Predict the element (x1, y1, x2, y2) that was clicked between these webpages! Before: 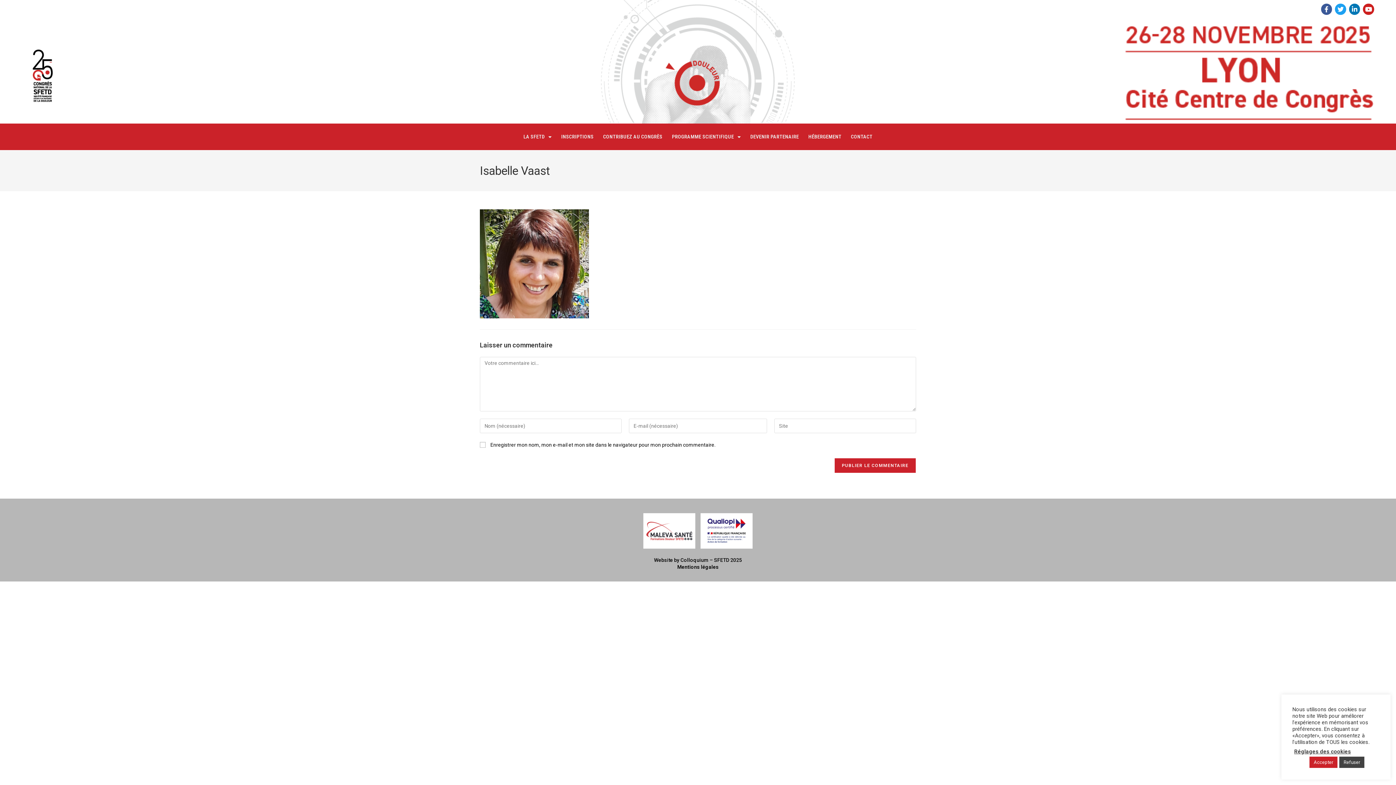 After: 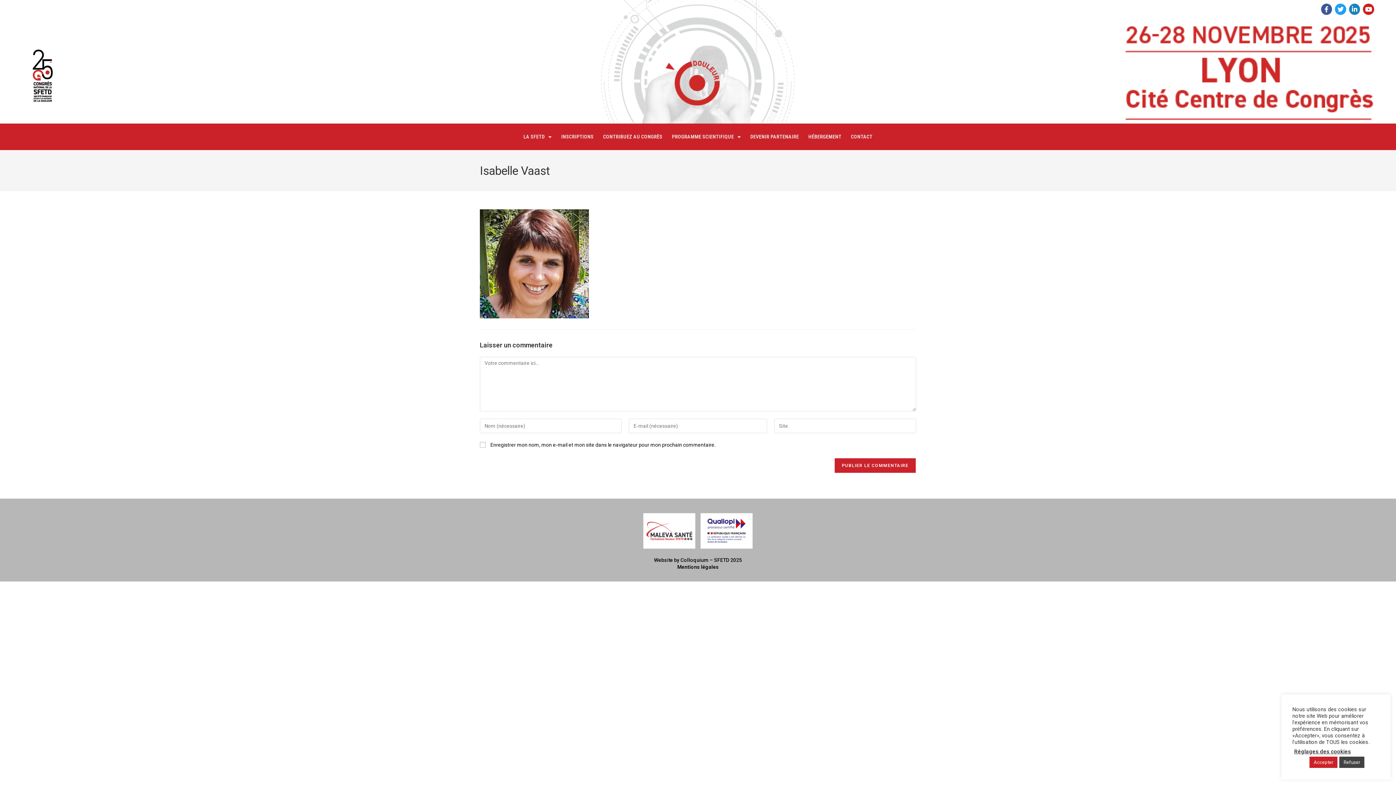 Action: label: Linkedin-in bbox: (1349, 3, 1360, 14)